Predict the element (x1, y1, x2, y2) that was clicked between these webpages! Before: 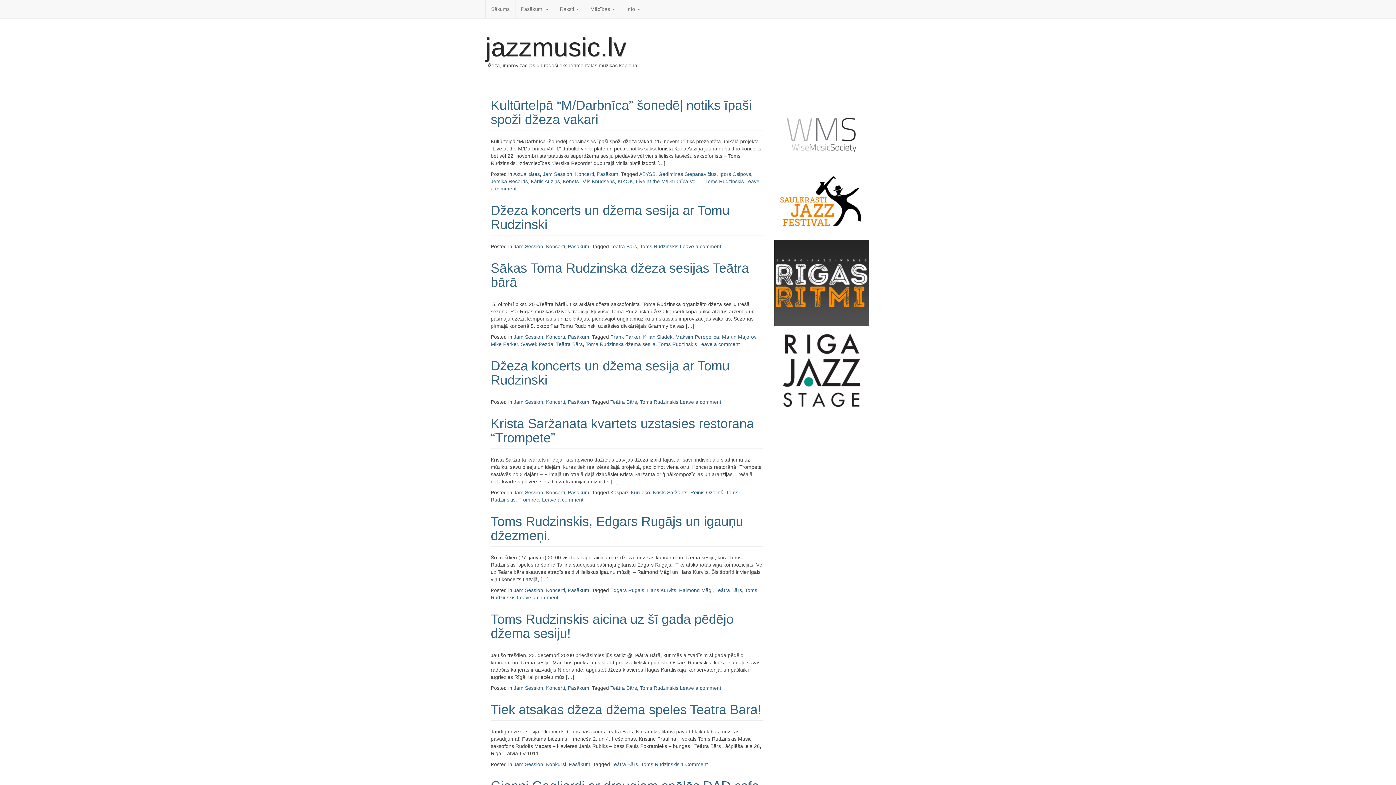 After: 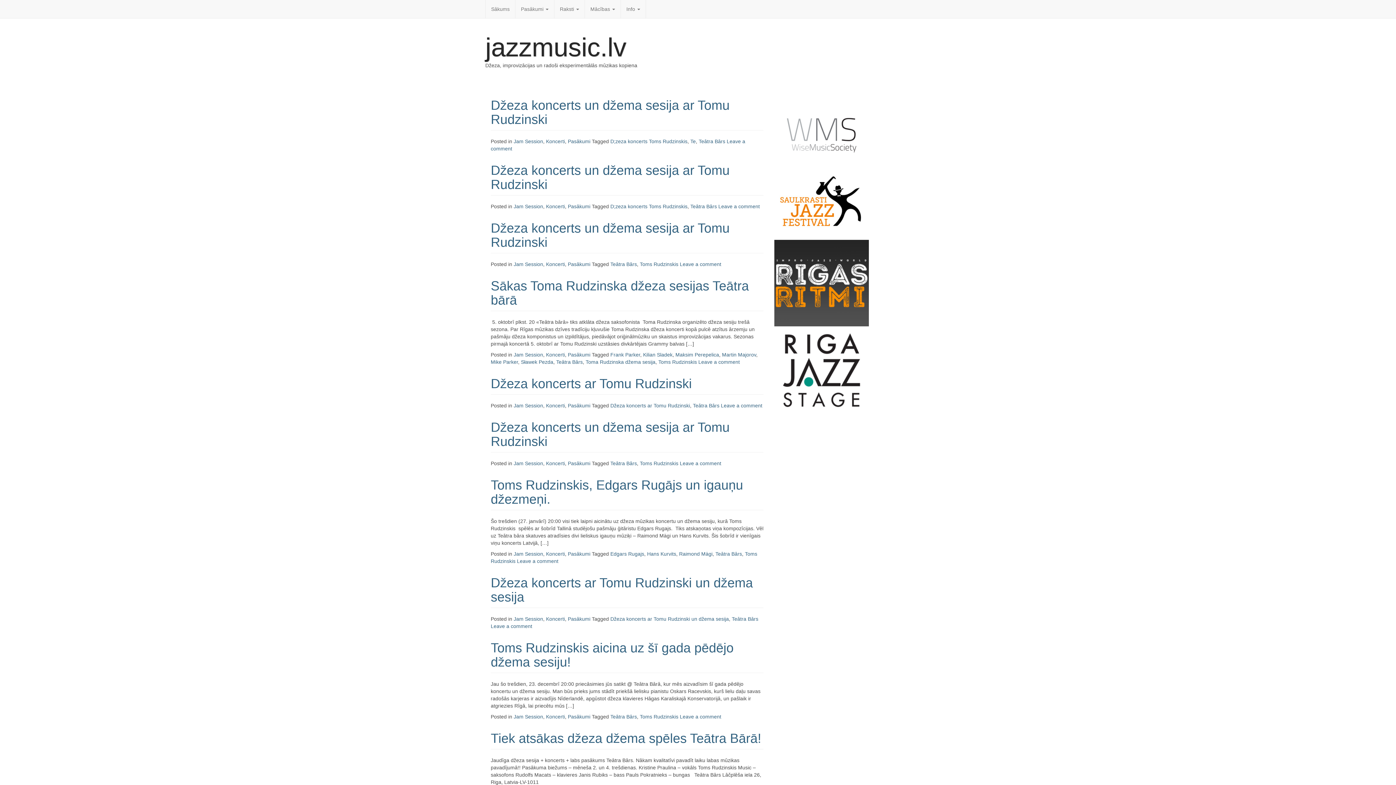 Action: bbox: (611, 761, 638, 767) label: Teātra Bārs